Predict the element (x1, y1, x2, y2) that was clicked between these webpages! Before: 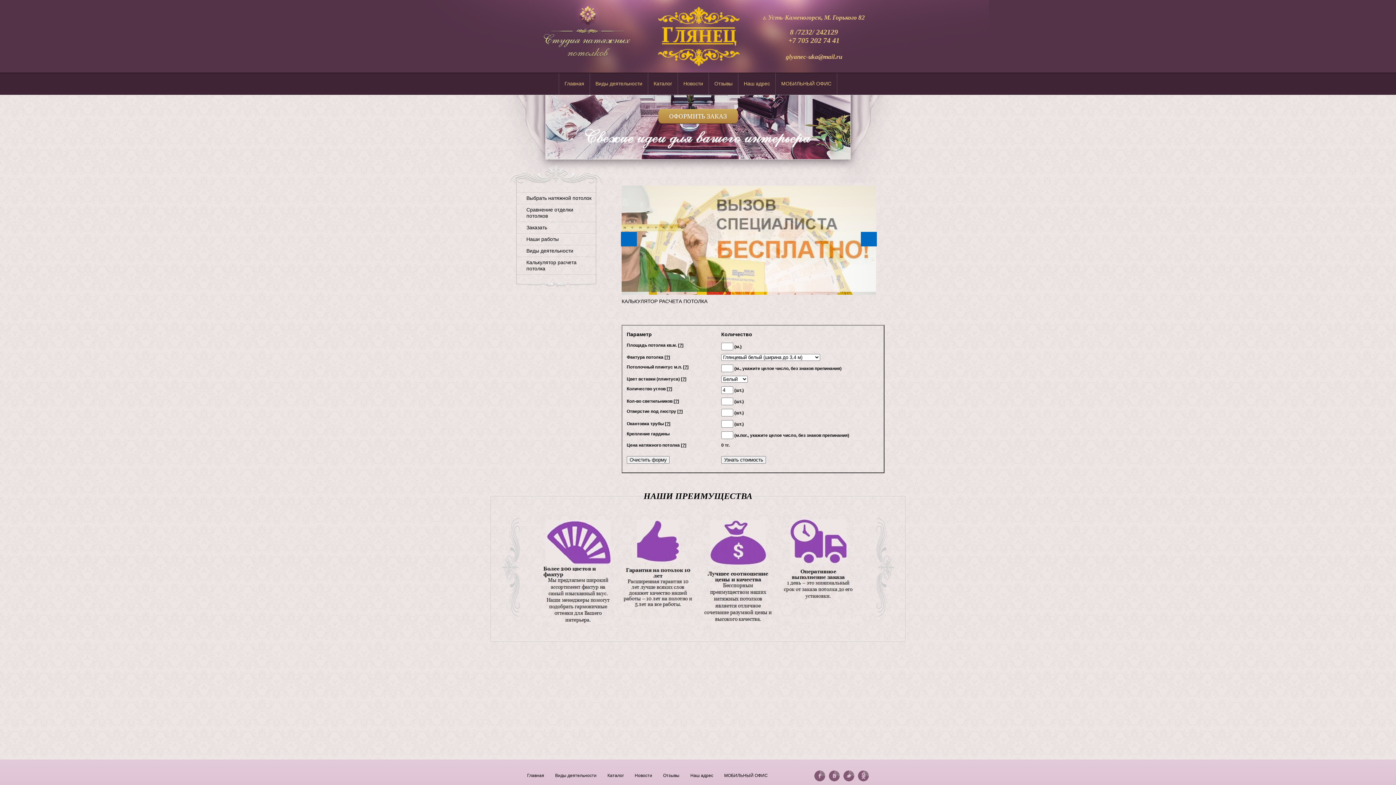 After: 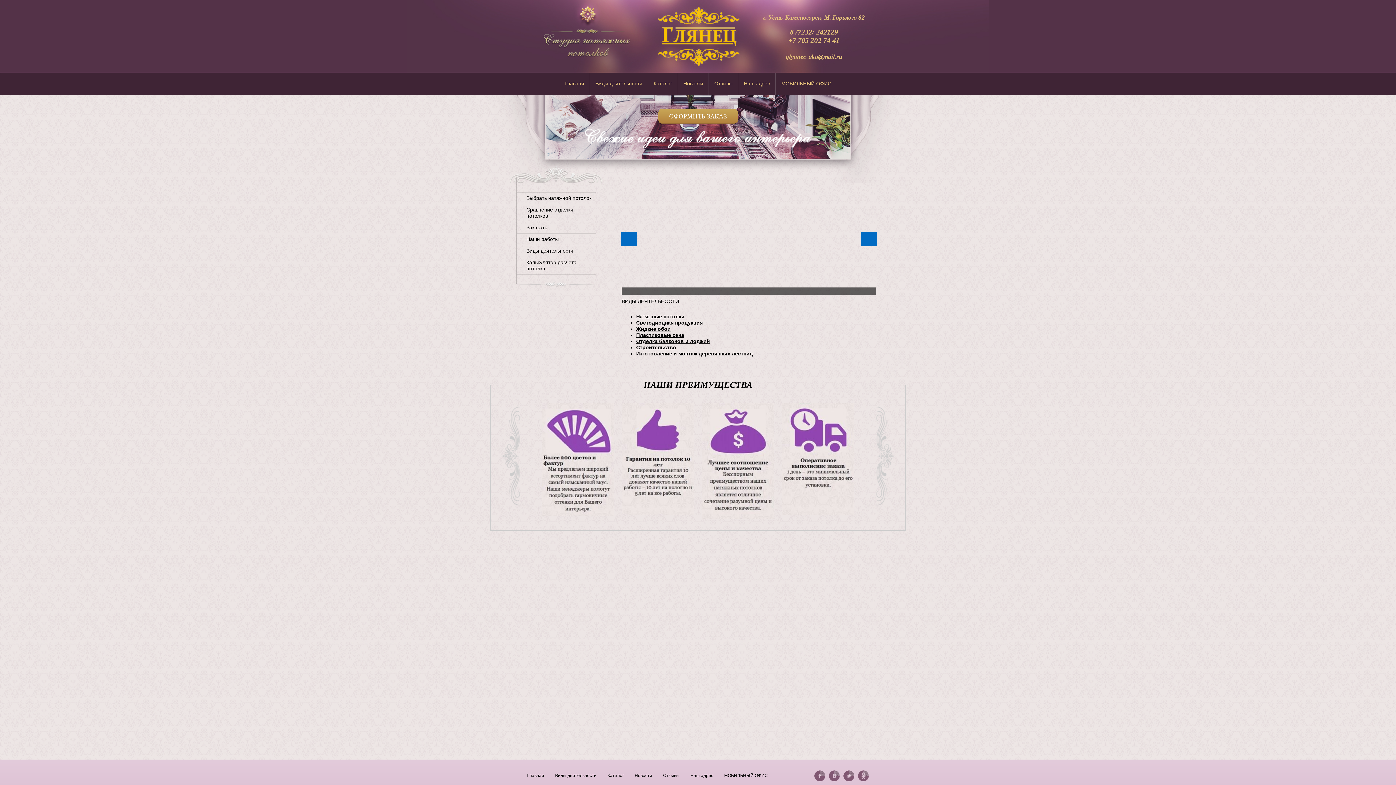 Action: bbox: (555, 770, 596, 781) label: Виды деятельности